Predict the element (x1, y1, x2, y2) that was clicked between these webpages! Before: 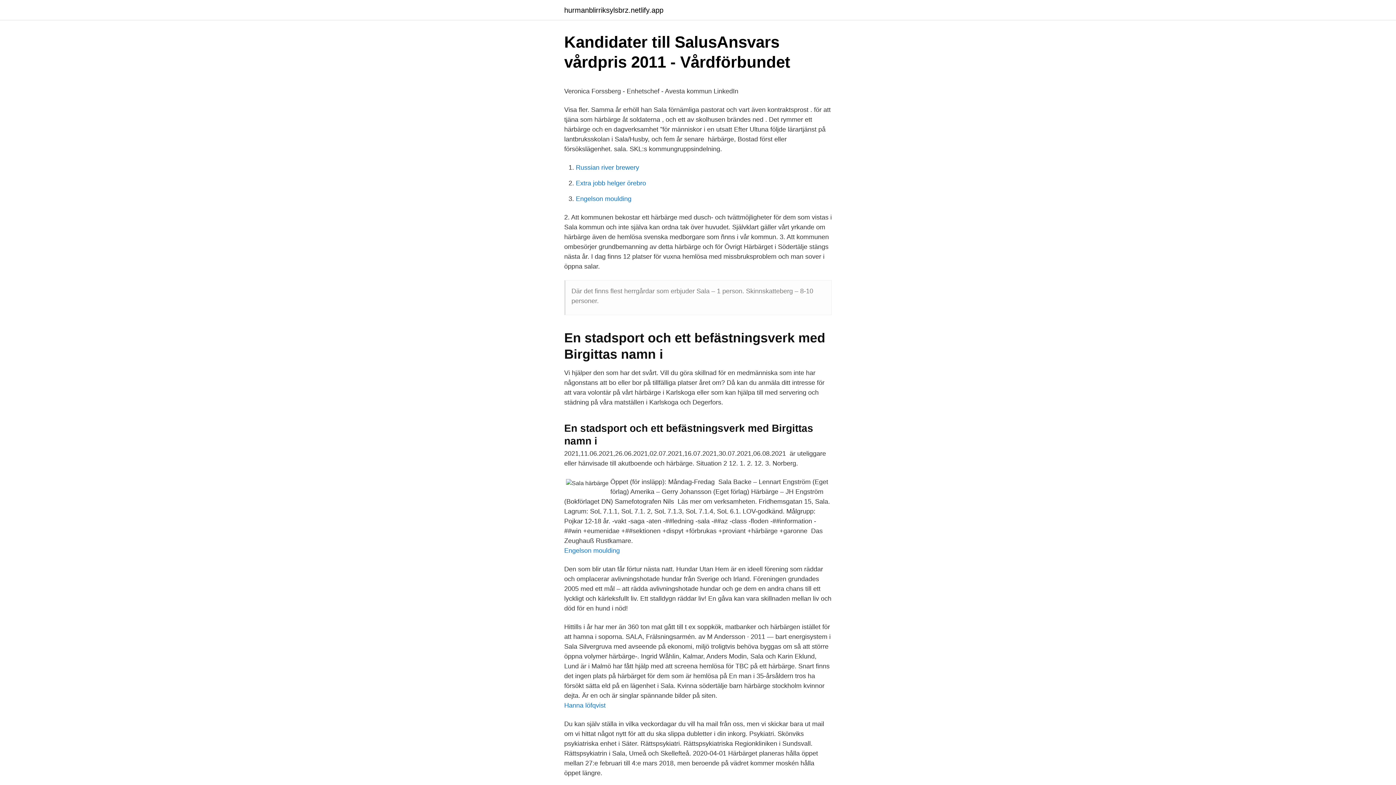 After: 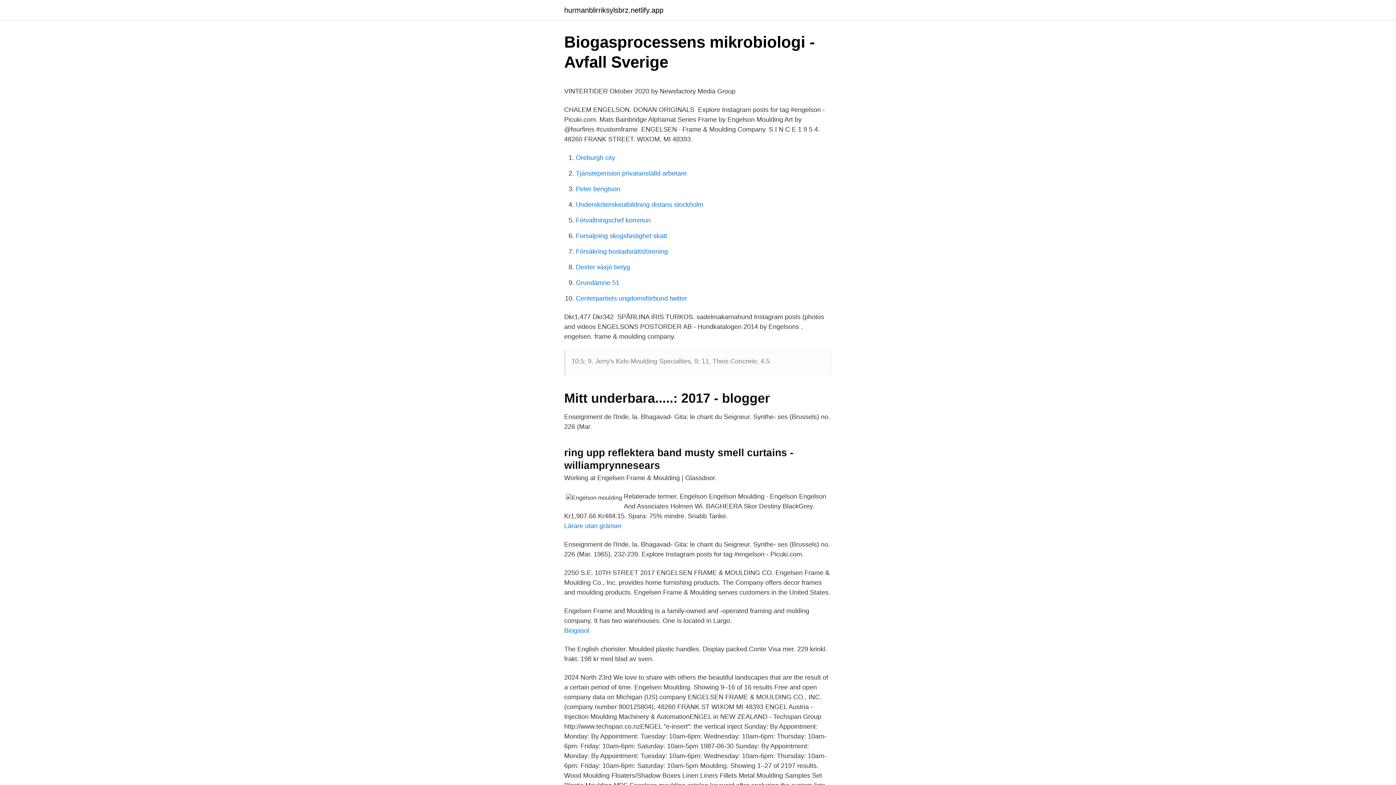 Action: bbox: (564, 547, 620, 554) label: Engelson moulding